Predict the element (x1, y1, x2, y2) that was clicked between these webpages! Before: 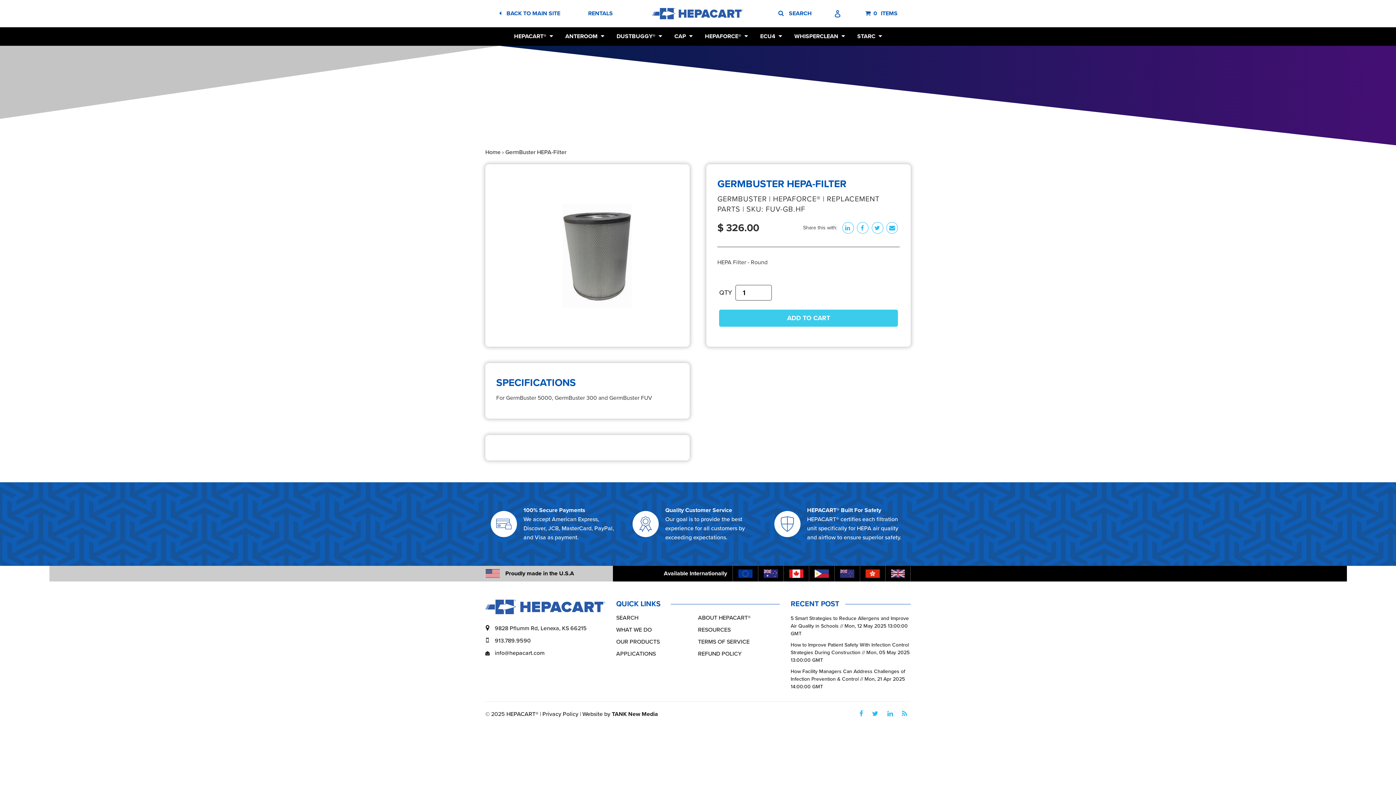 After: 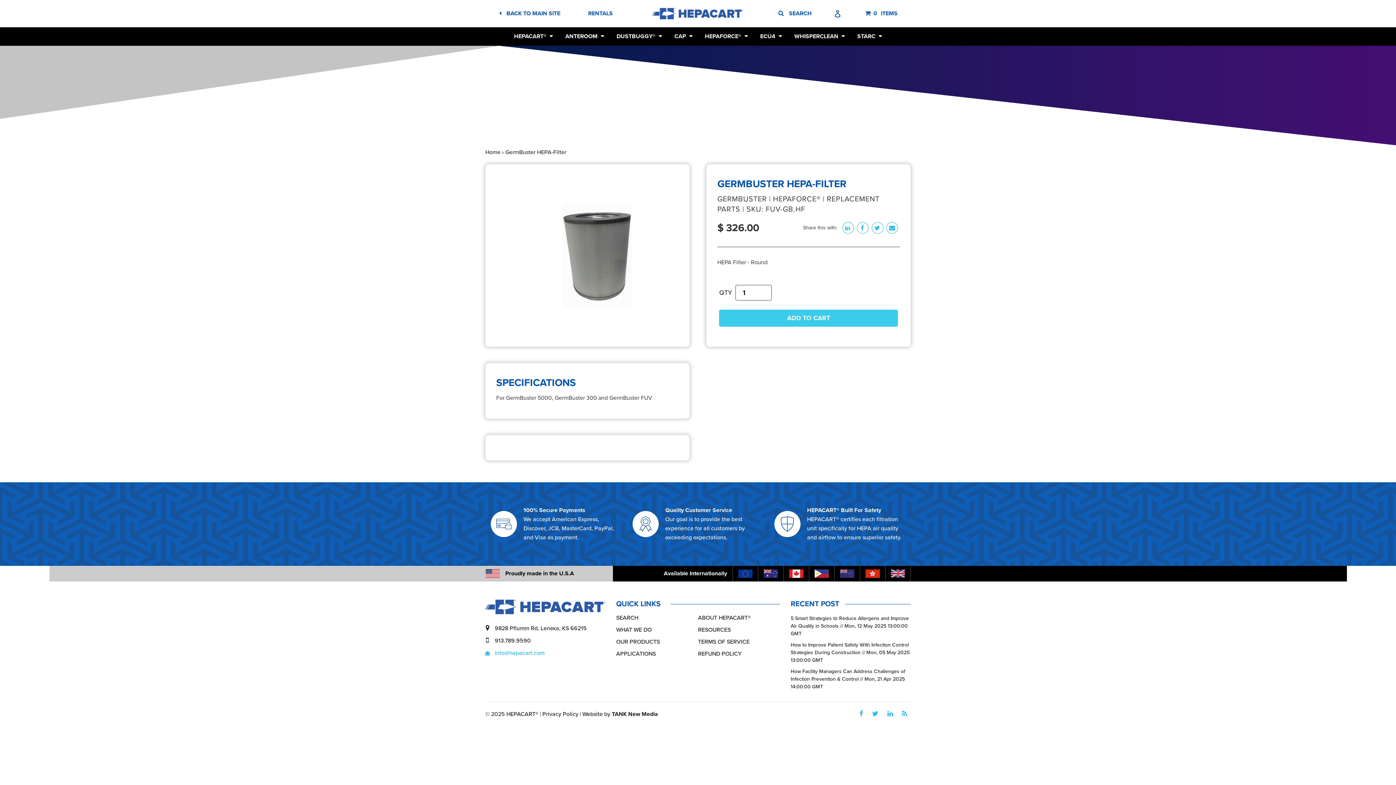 Action: label:  info@hepacart.com bbox: (485, 649, 605, 657)